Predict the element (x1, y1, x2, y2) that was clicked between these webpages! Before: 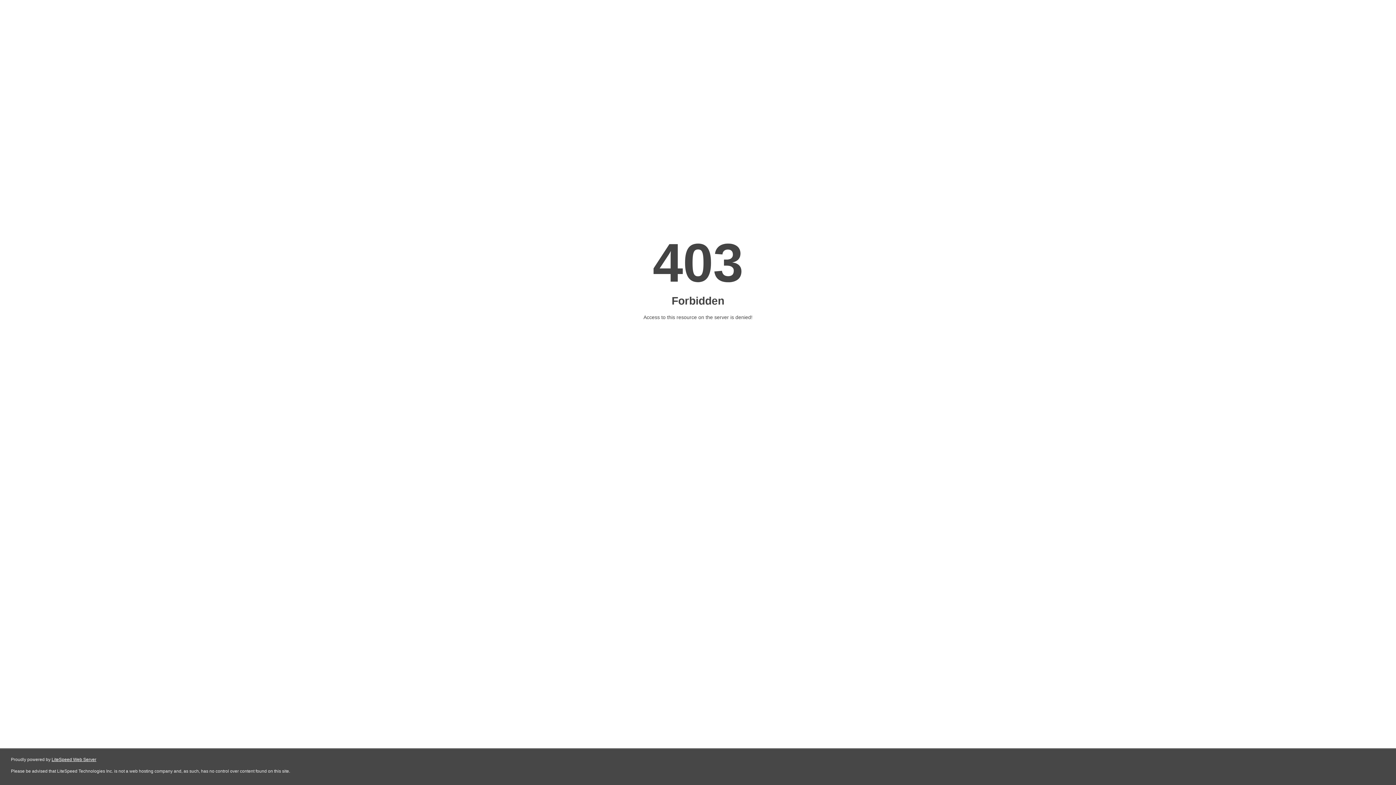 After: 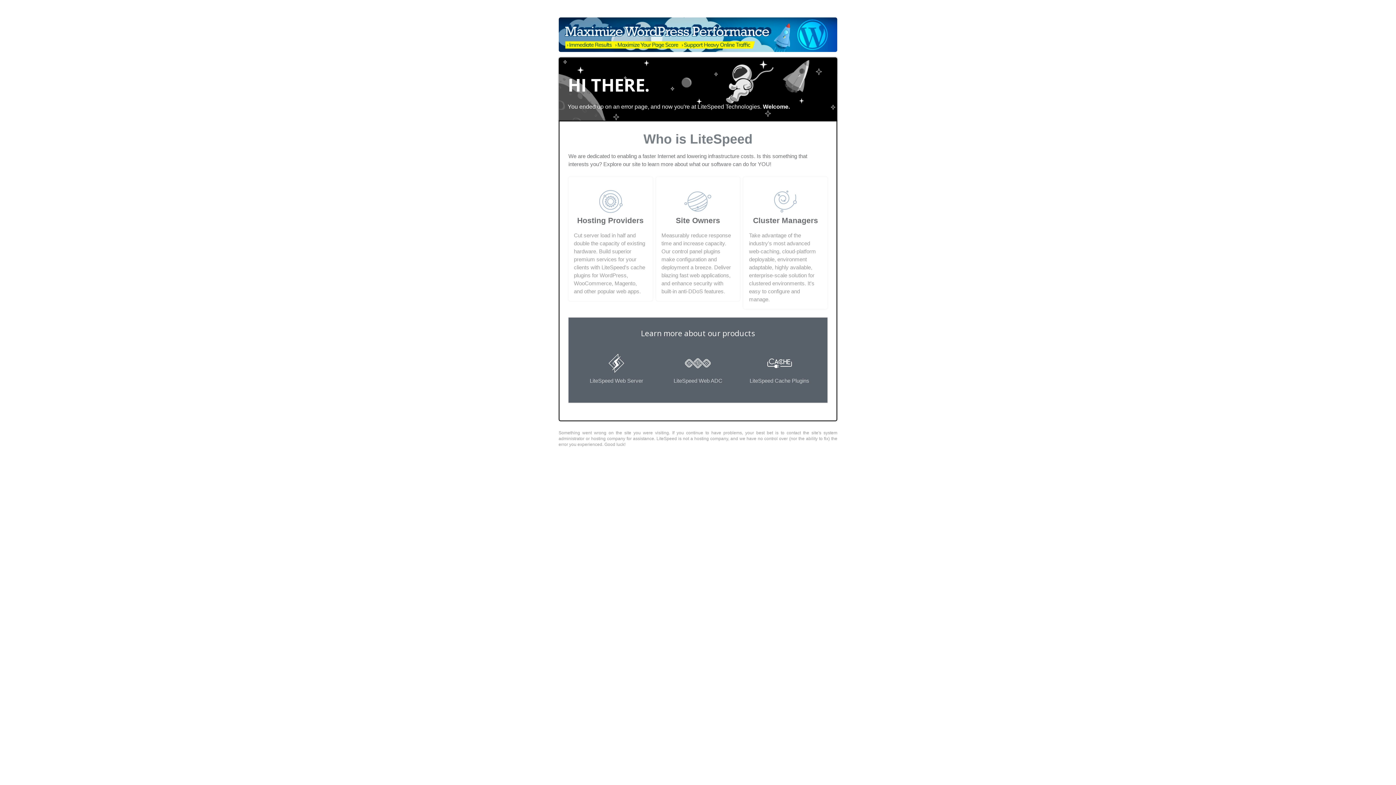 Action: label: LiteSpeed Web Server bbox: (51, 757, 96, 762)